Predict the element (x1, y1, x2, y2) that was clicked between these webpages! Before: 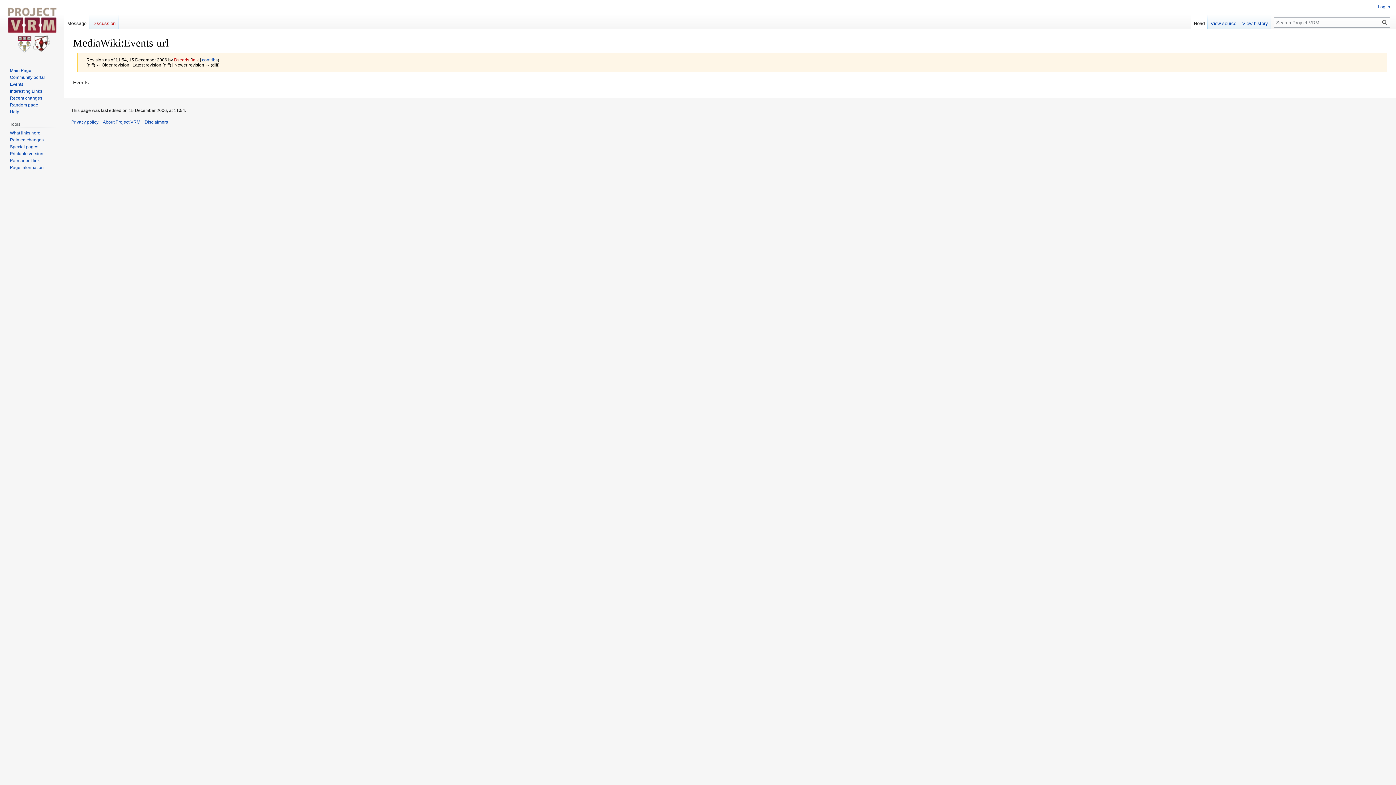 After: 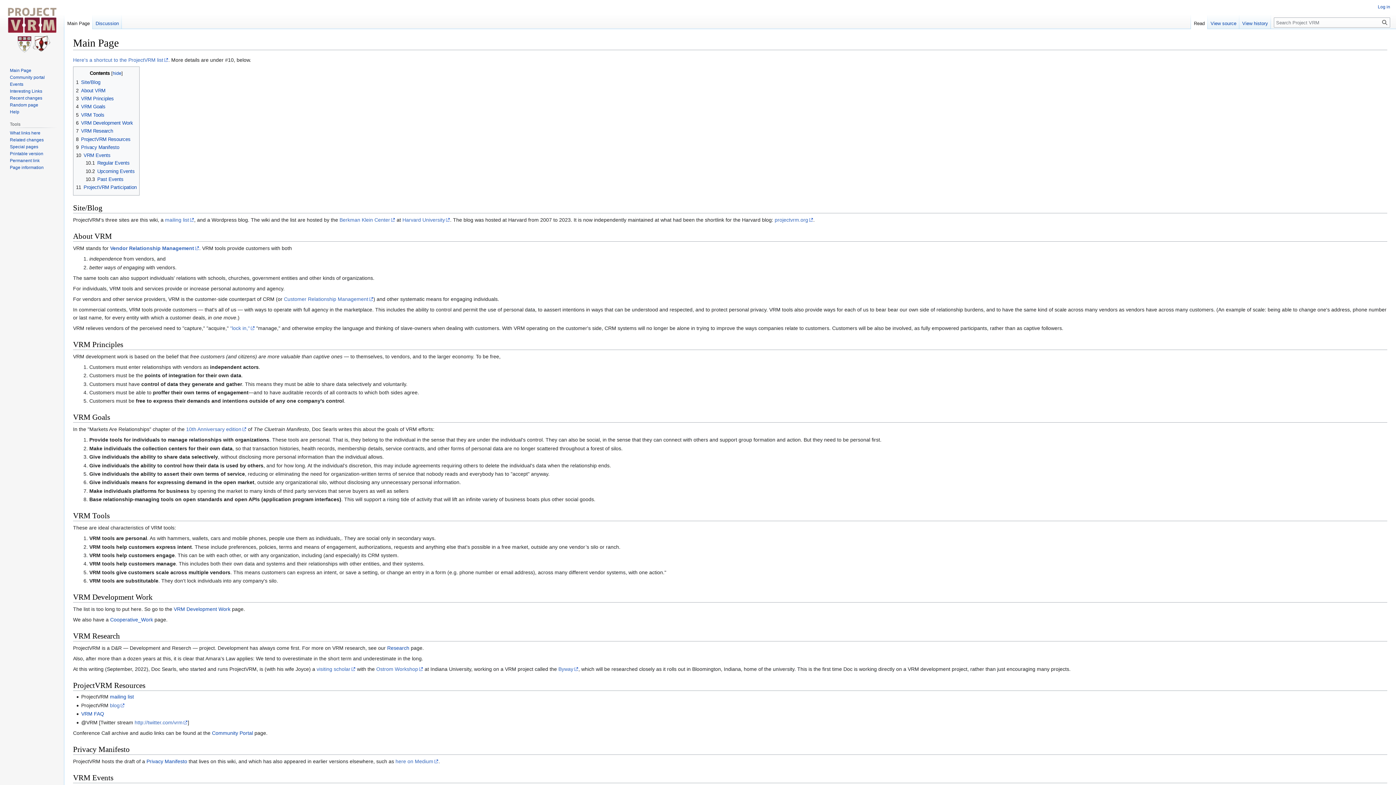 Action: label: Main Page bbox: (9, 67, 31, 73)